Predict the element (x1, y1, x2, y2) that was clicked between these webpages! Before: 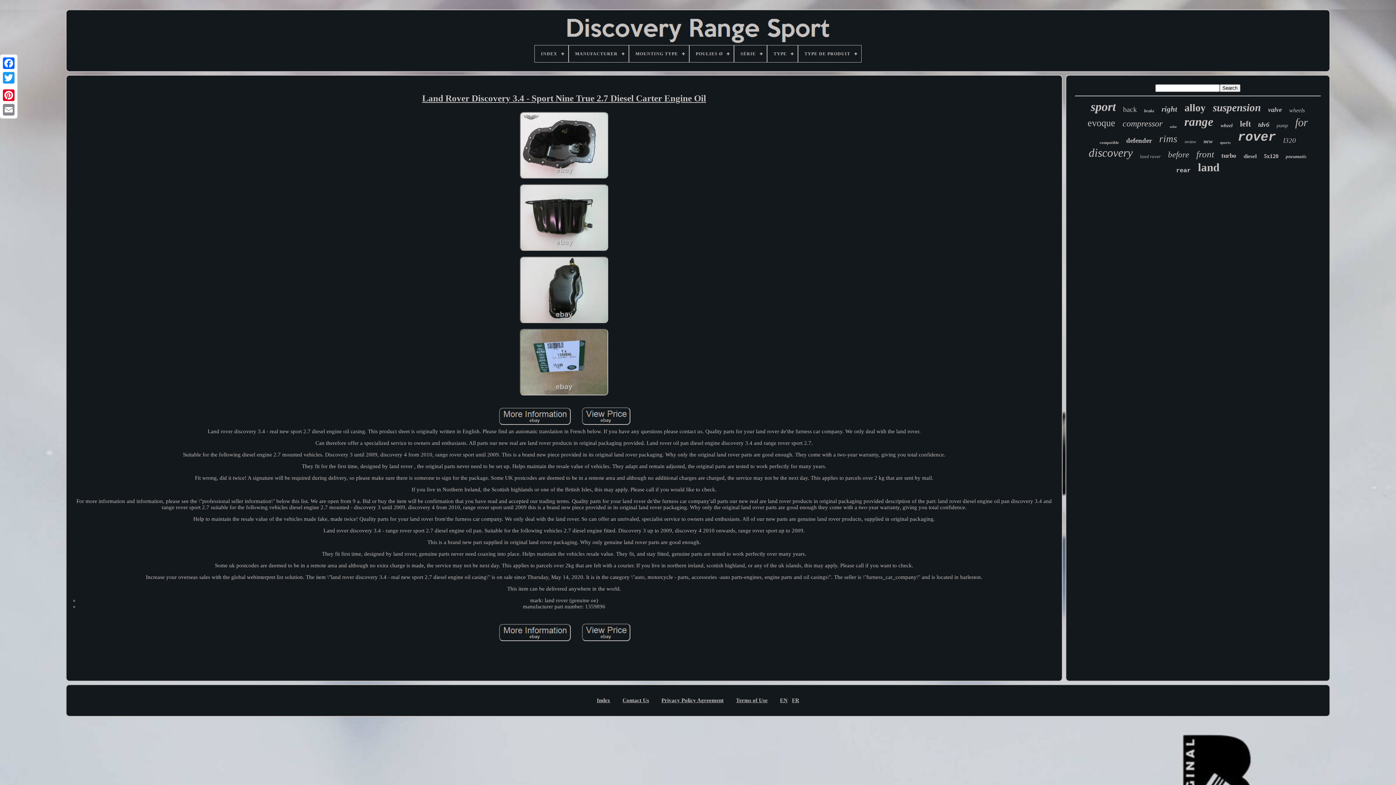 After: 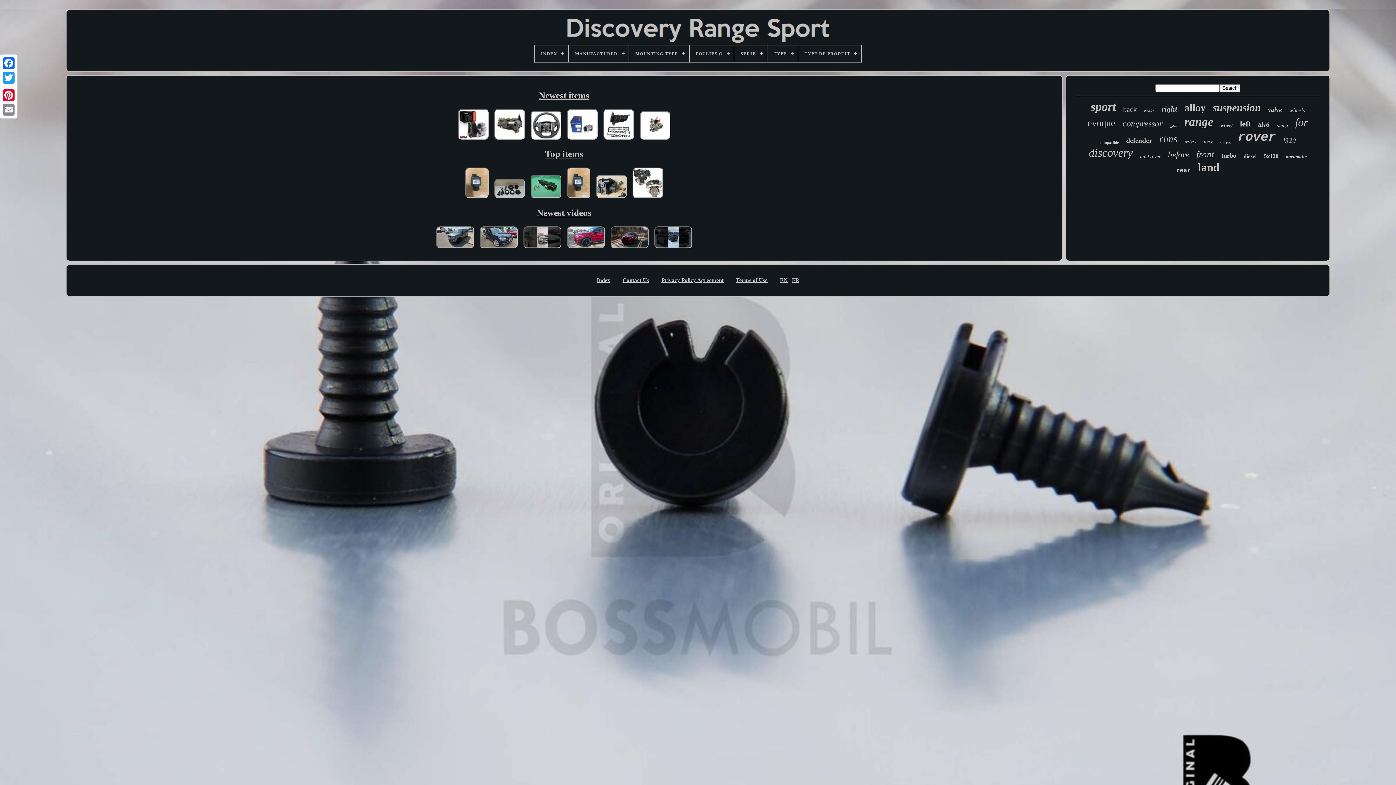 Action: bbox: (780, 697, 787, 704) label: EN